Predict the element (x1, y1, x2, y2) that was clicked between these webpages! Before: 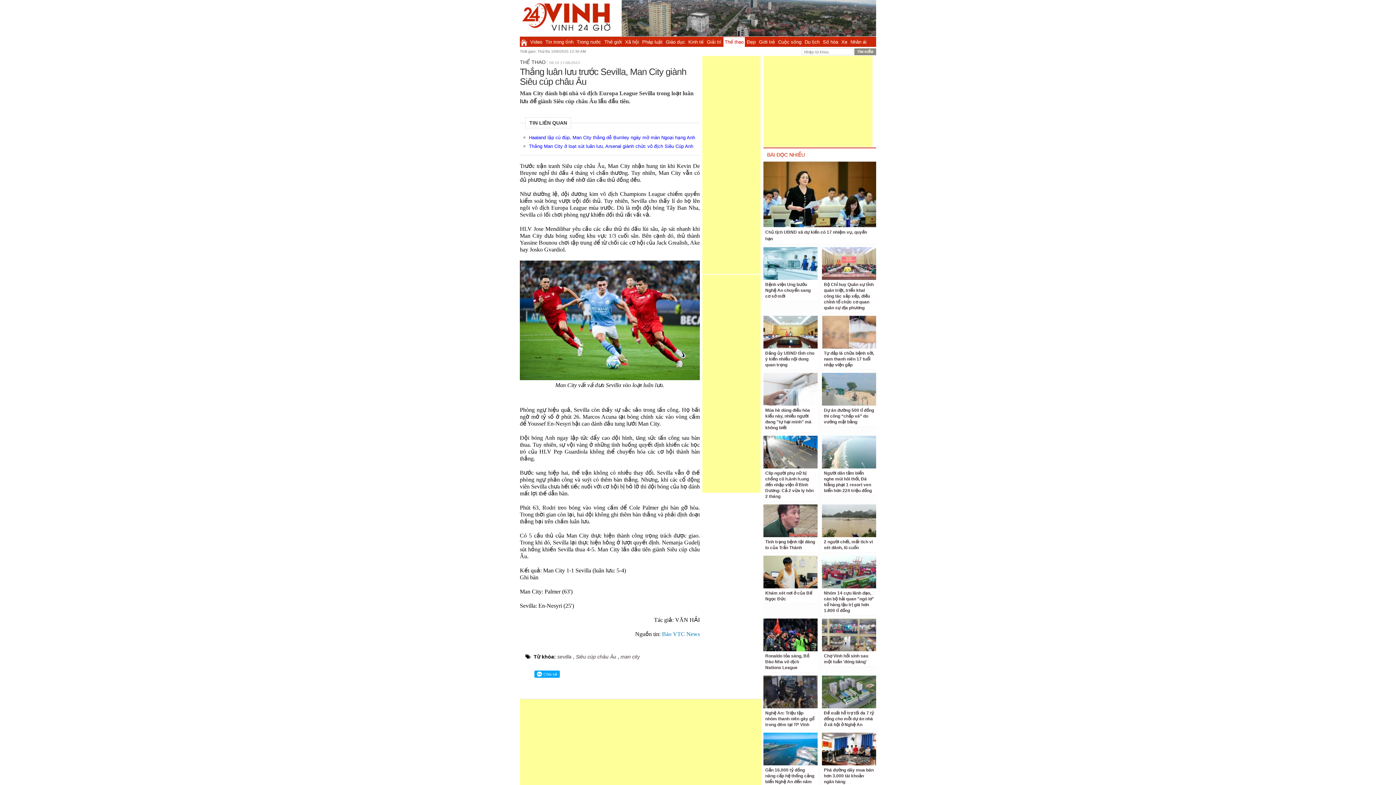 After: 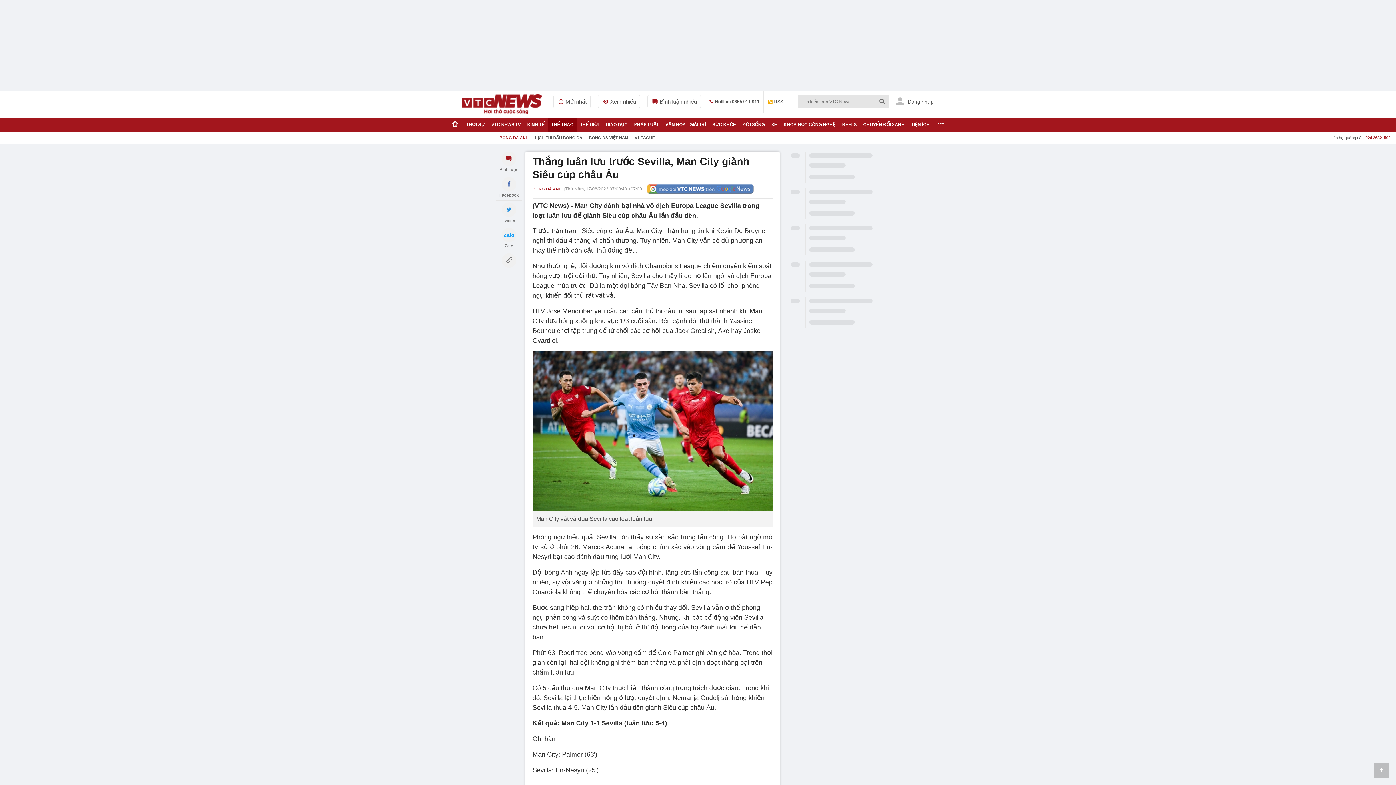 Action: bbox: (660, 631, 700, 637) label:  Báo VTC News